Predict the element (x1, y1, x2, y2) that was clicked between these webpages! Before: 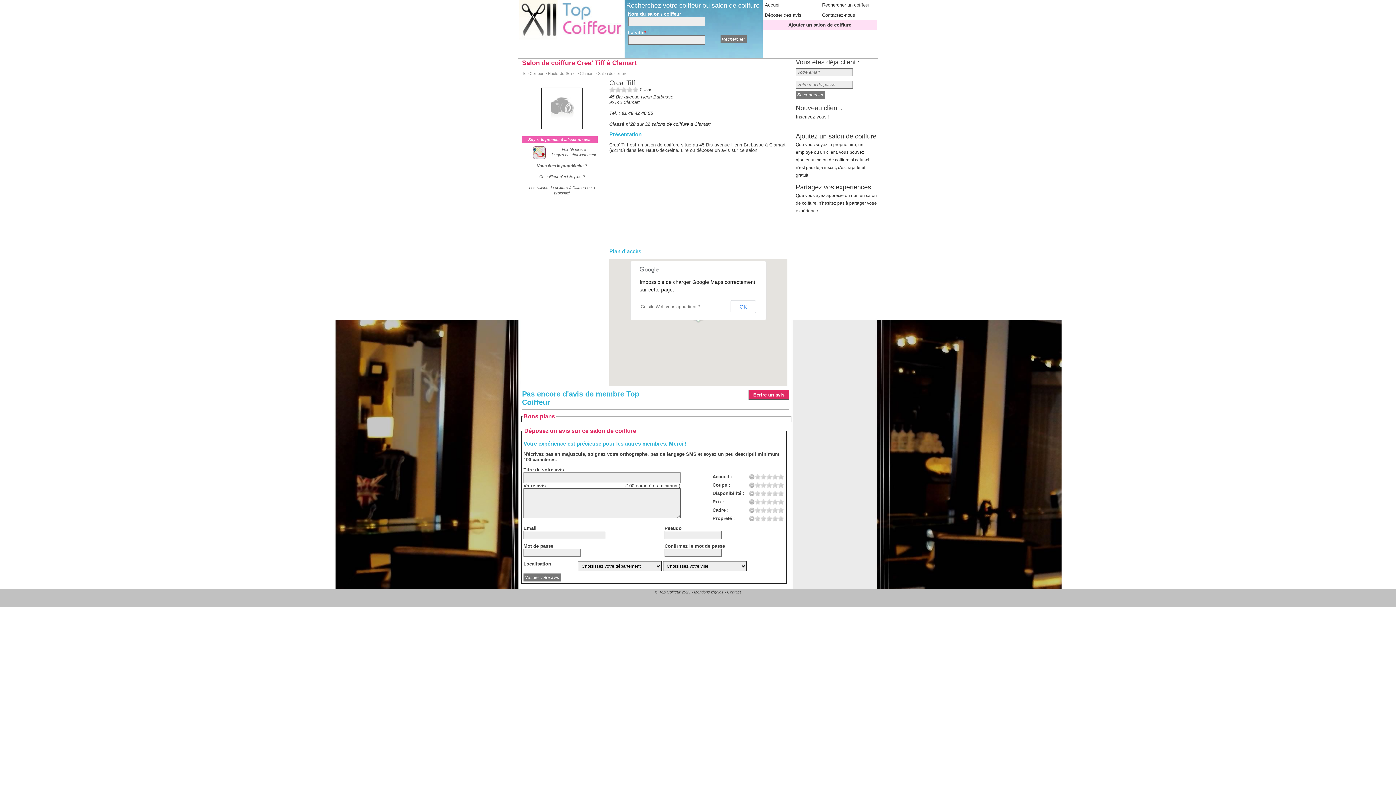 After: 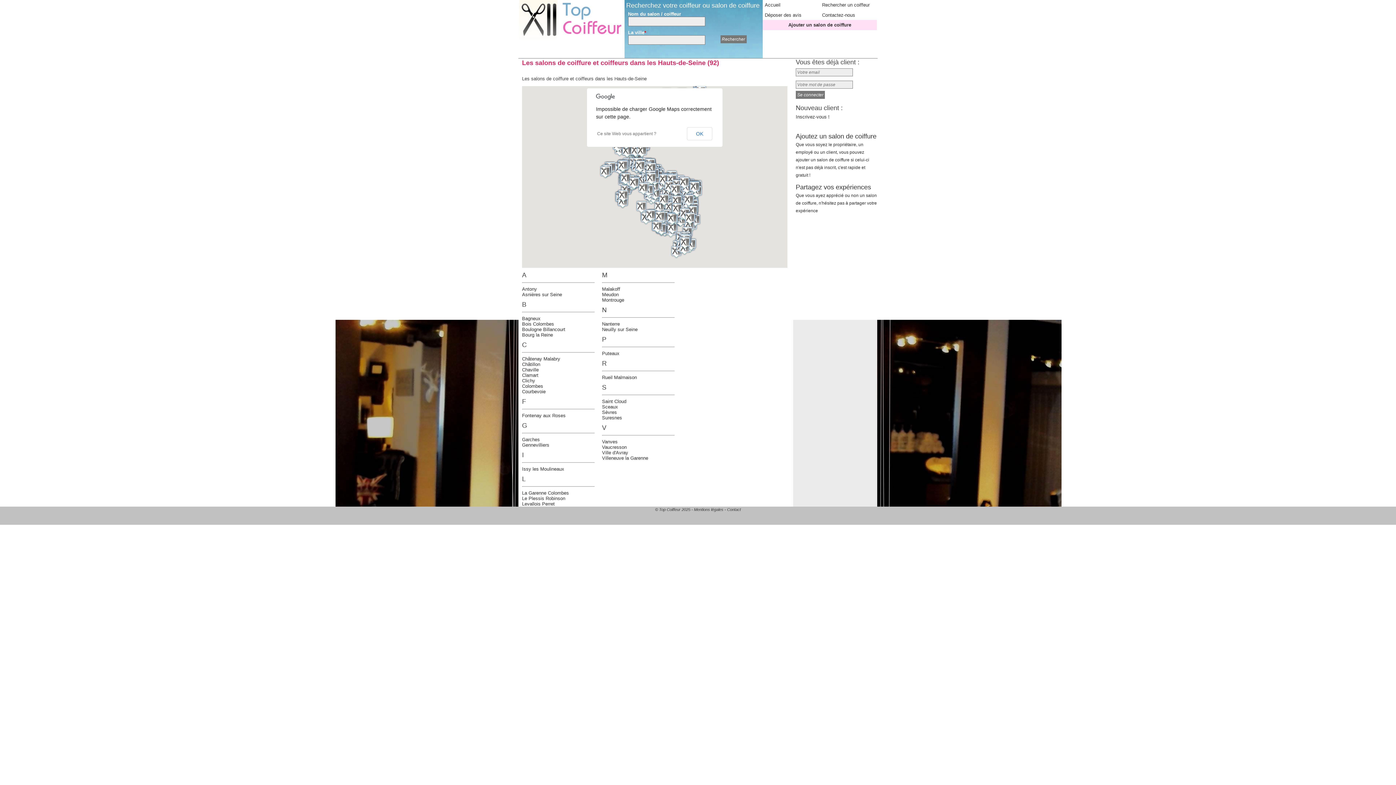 Action: bbox: (548, 71, 575, 75) label: Hauts-de-Seine